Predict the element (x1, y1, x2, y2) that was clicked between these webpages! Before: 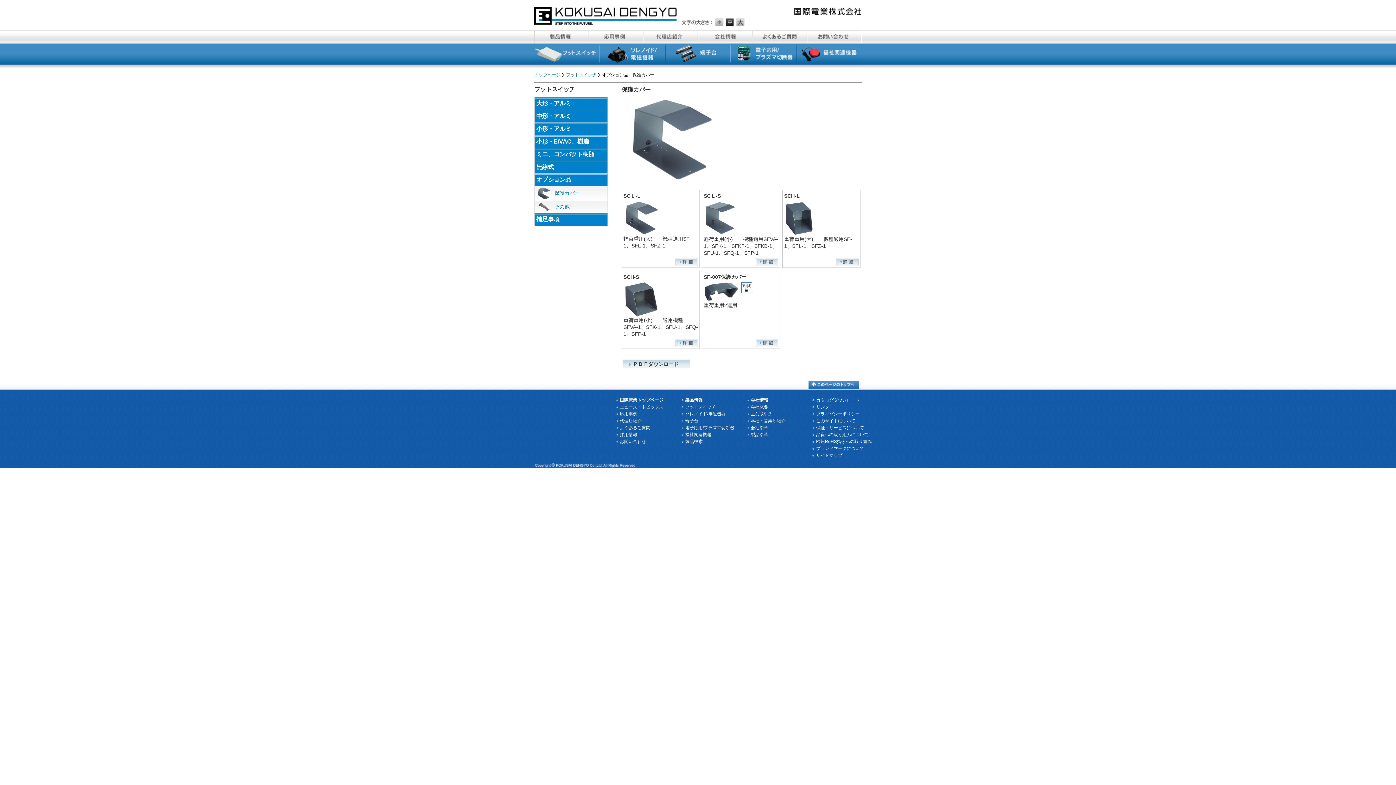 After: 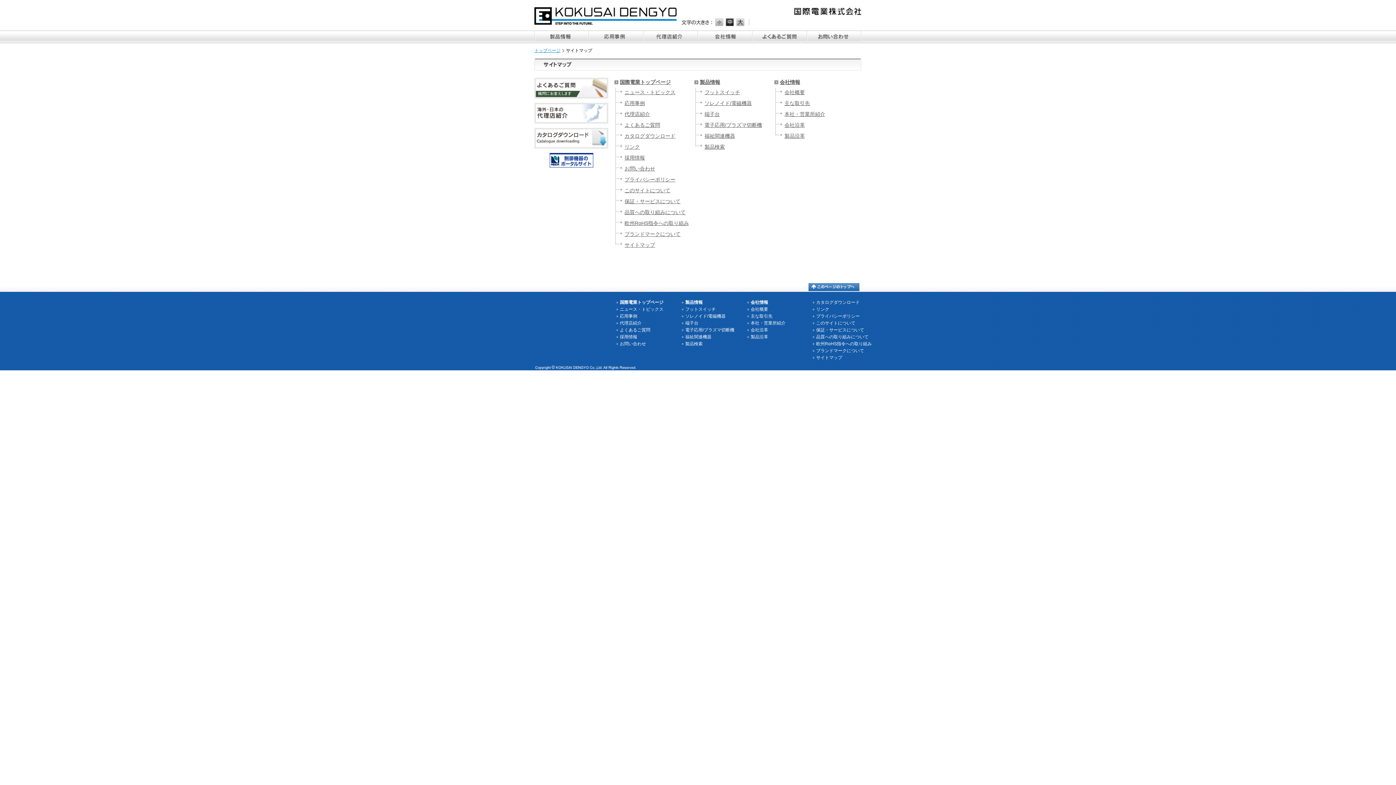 Action: label: サイトマップ bbox: (816, 453, 842, 458)